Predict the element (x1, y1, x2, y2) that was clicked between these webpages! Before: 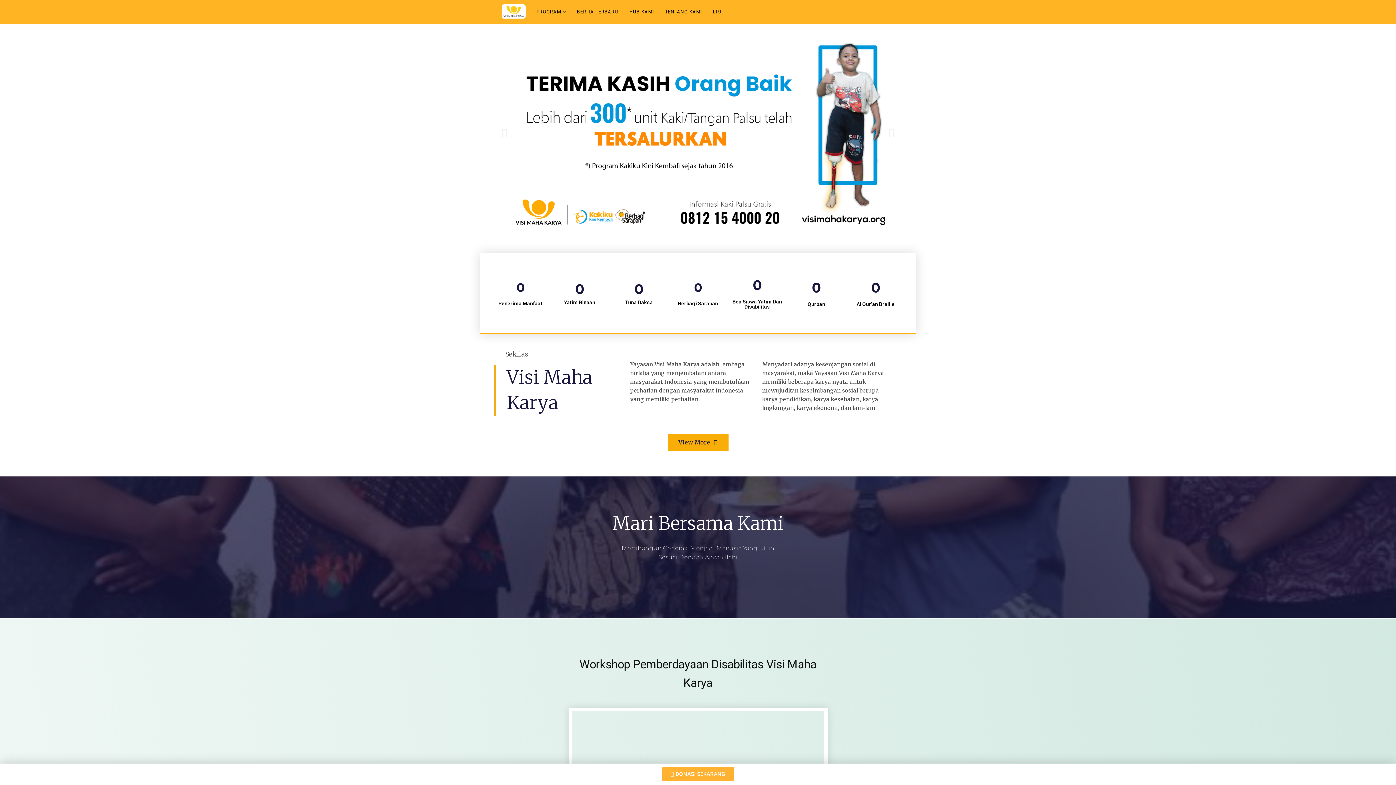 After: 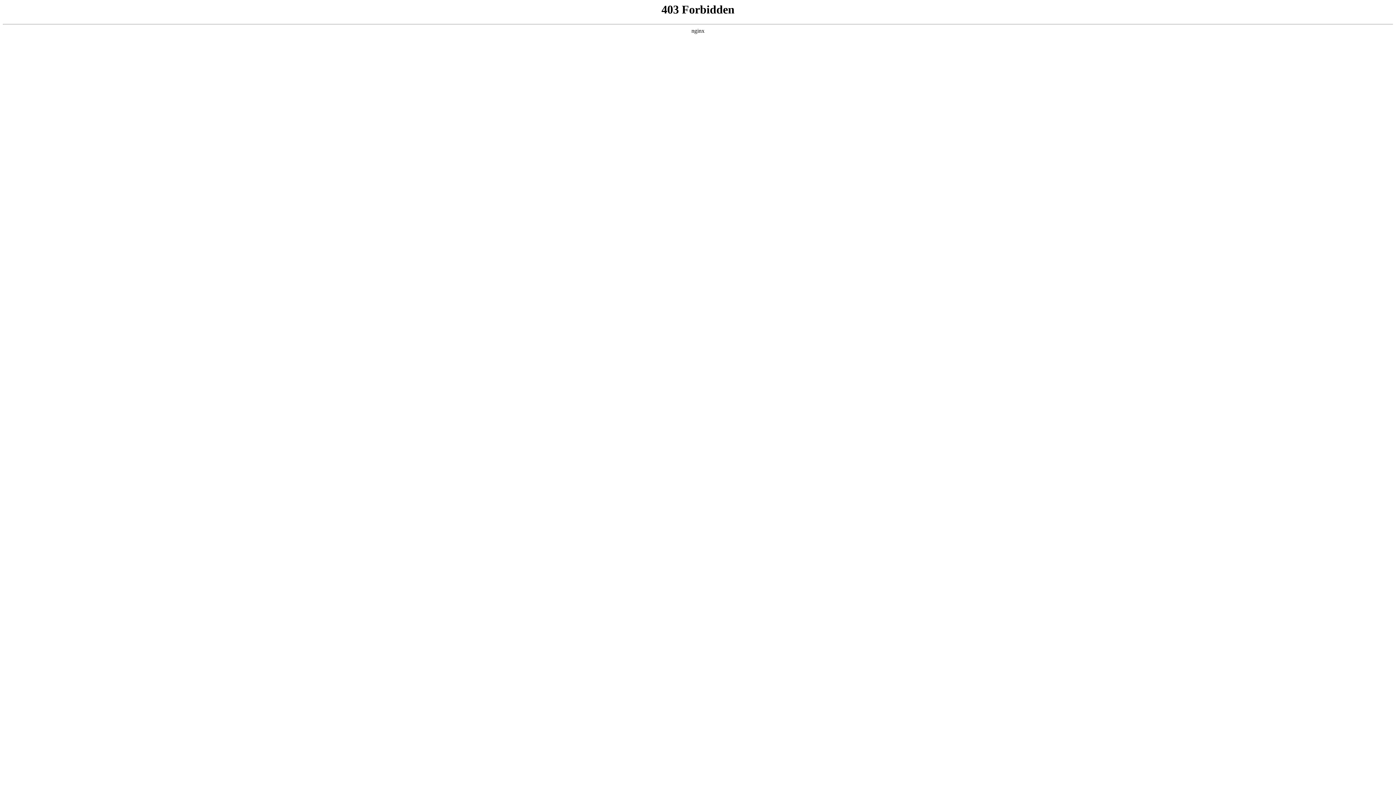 Action: label: BERITA TERBARU bbox: (571, 0, 623, 23)